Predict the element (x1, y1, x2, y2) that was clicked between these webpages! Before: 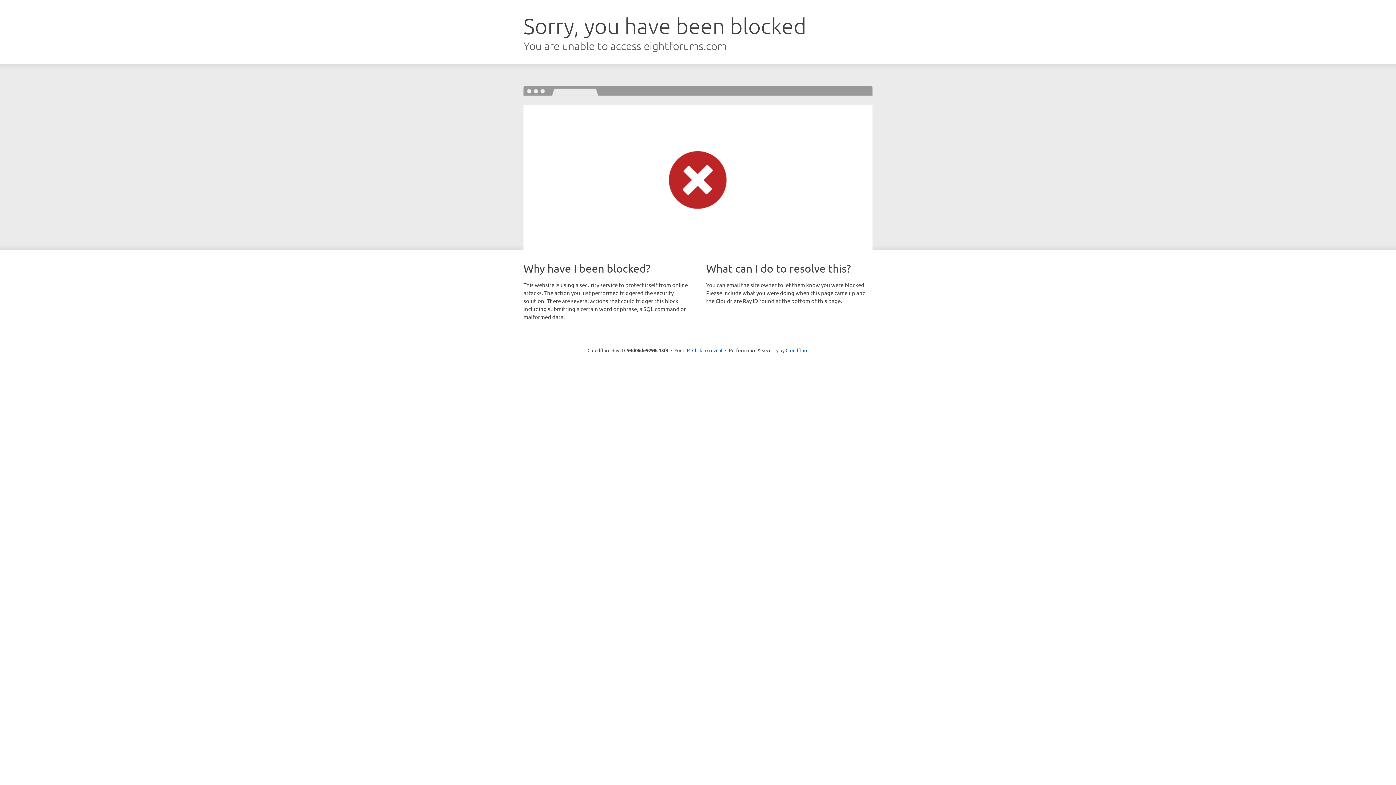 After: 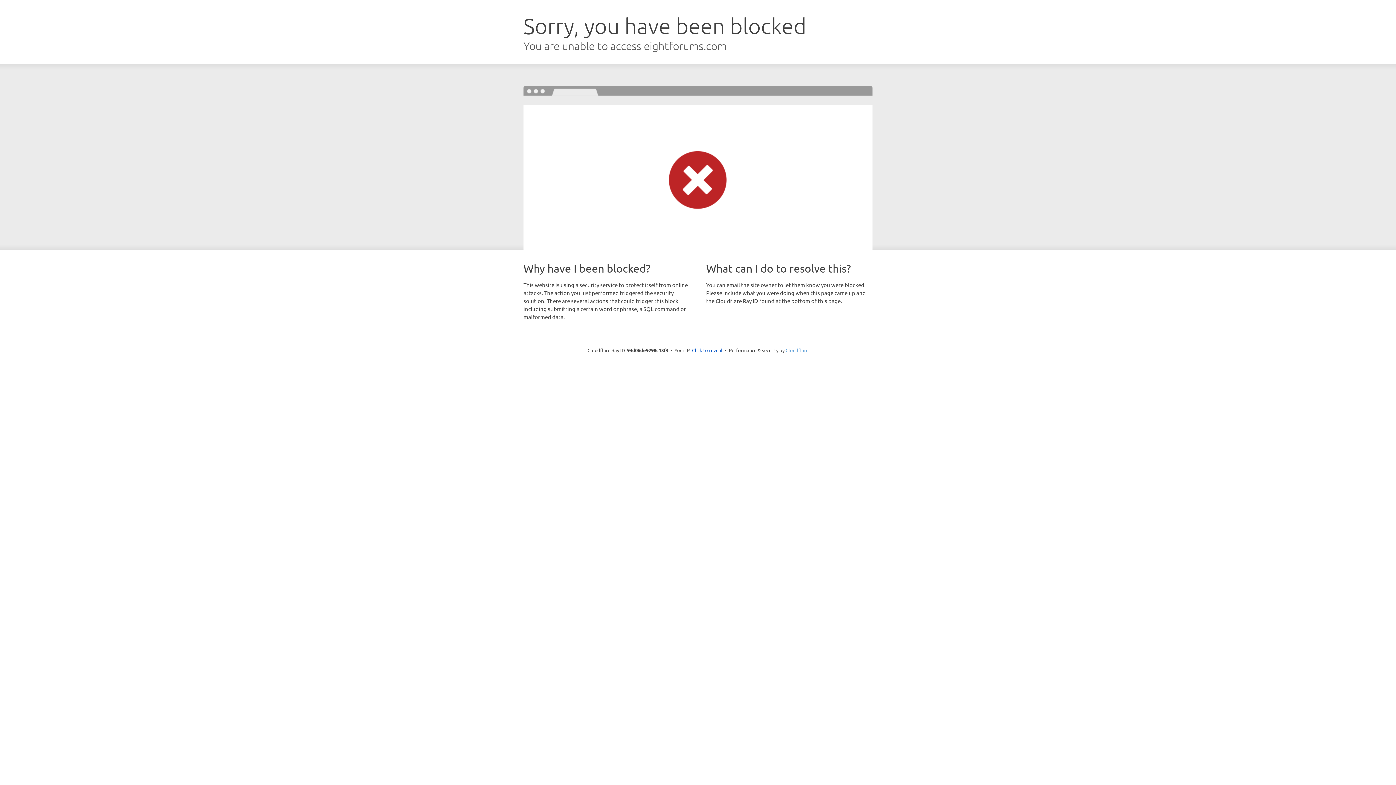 Action: label: Cloudflare bbox: (785, 347, 808, 353)